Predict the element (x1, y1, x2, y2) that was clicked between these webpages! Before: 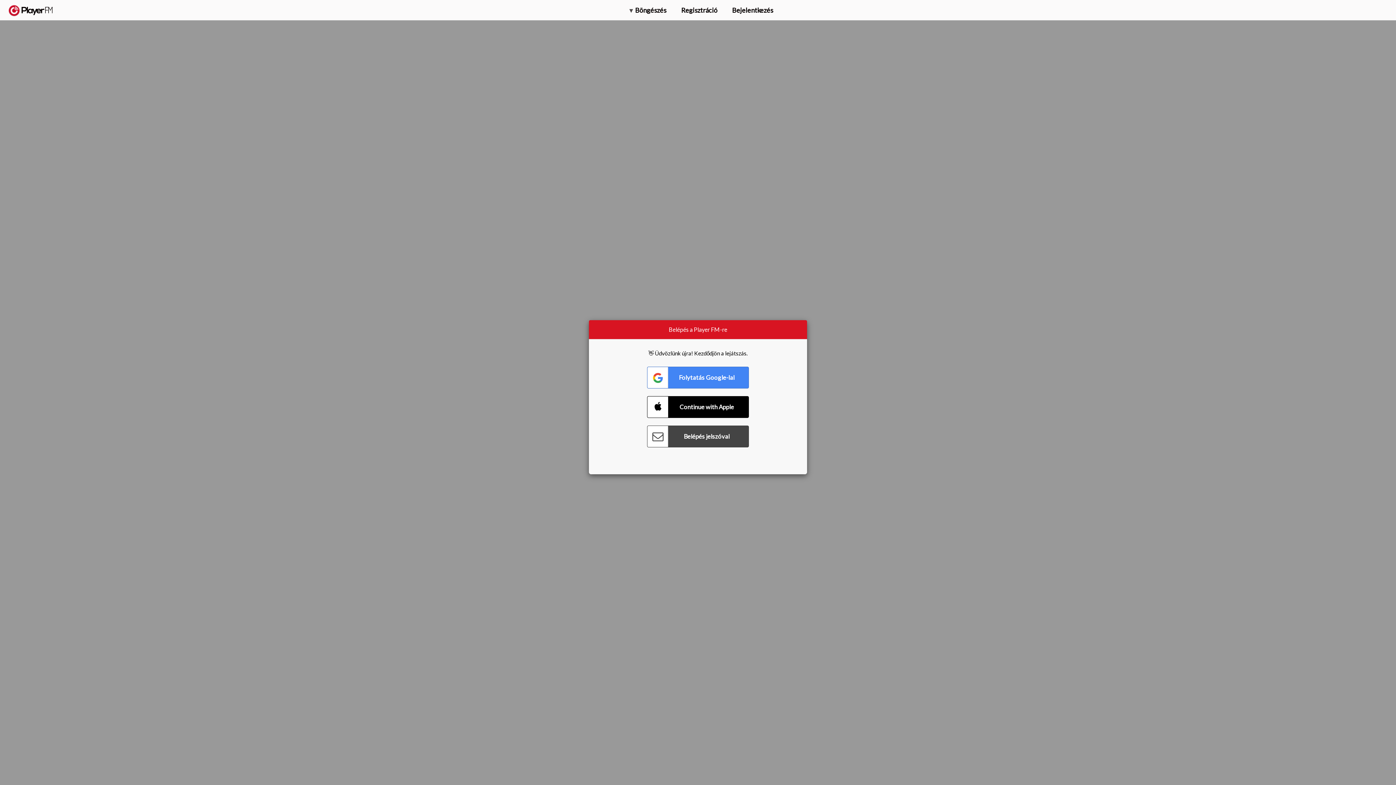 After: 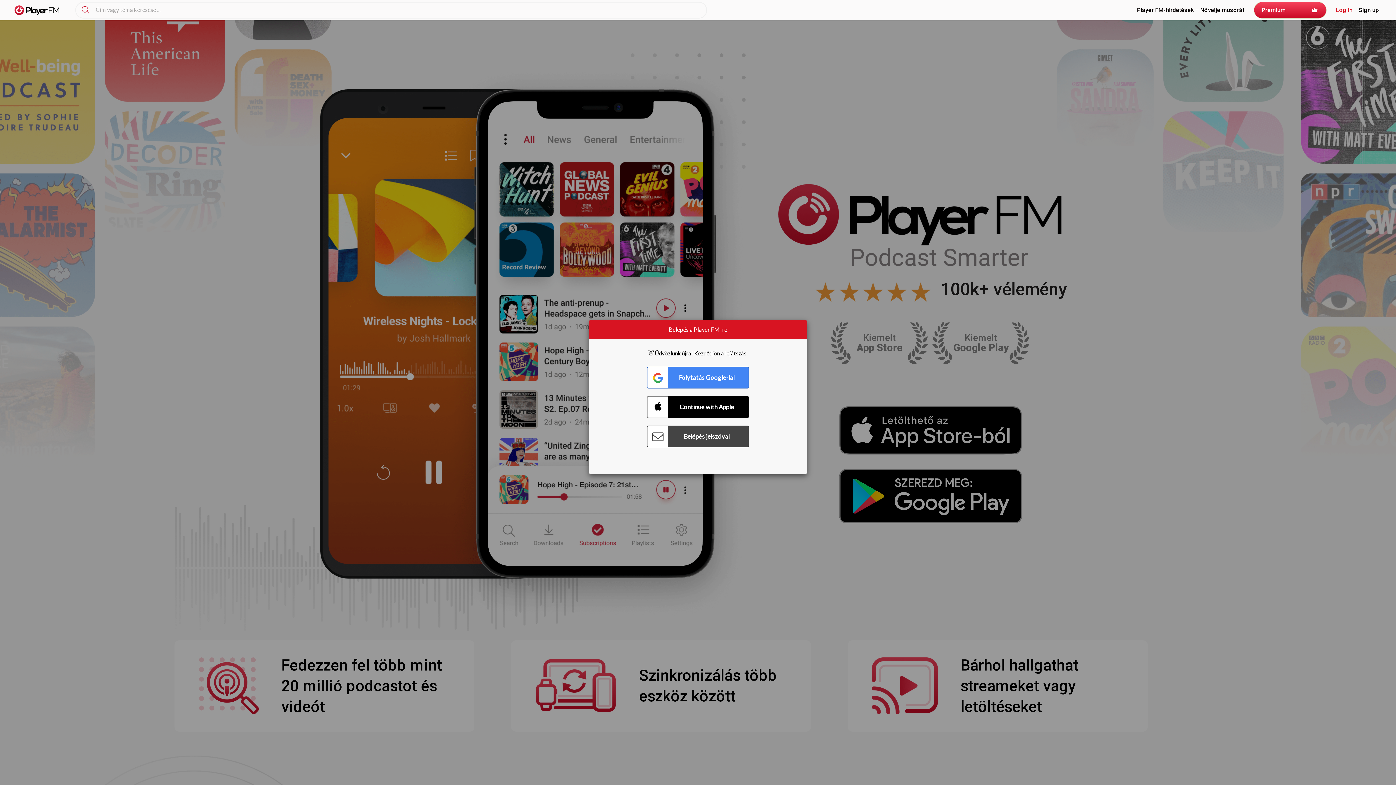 Action: label:   bbox: (8, 5, 52, 15)